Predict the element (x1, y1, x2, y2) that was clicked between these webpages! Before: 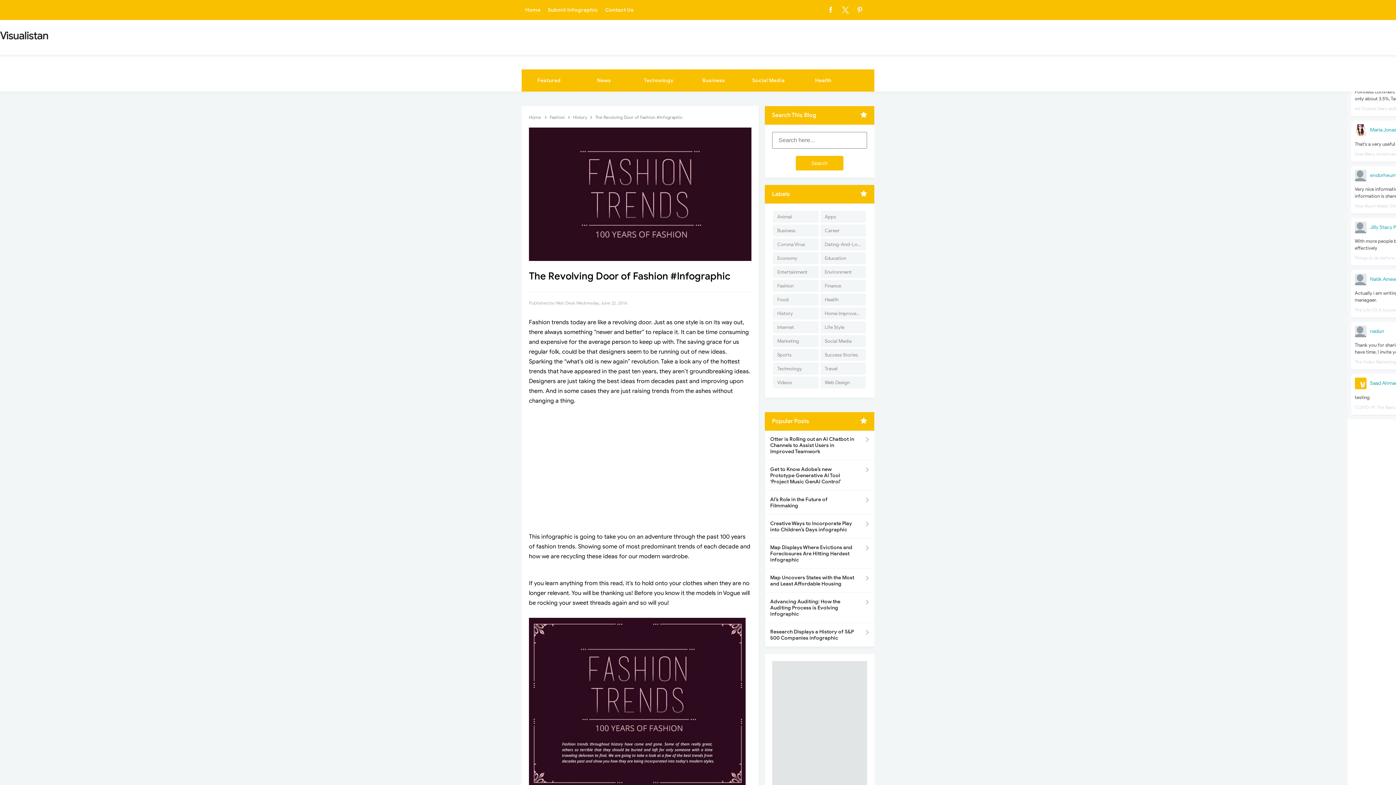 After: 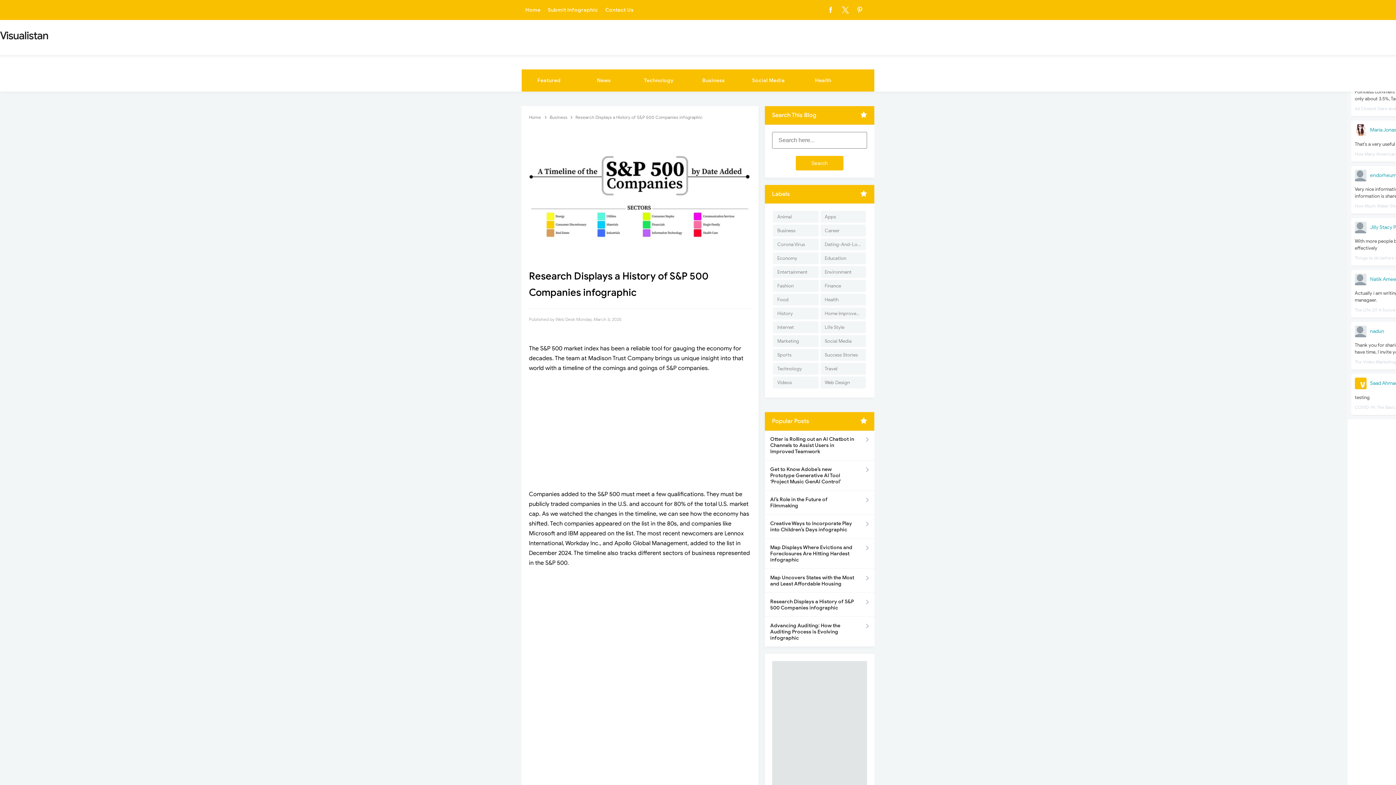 Action: label: Research Displays a History of S&P 500 Companies infographic bbox: (764, 623, 874, 646)